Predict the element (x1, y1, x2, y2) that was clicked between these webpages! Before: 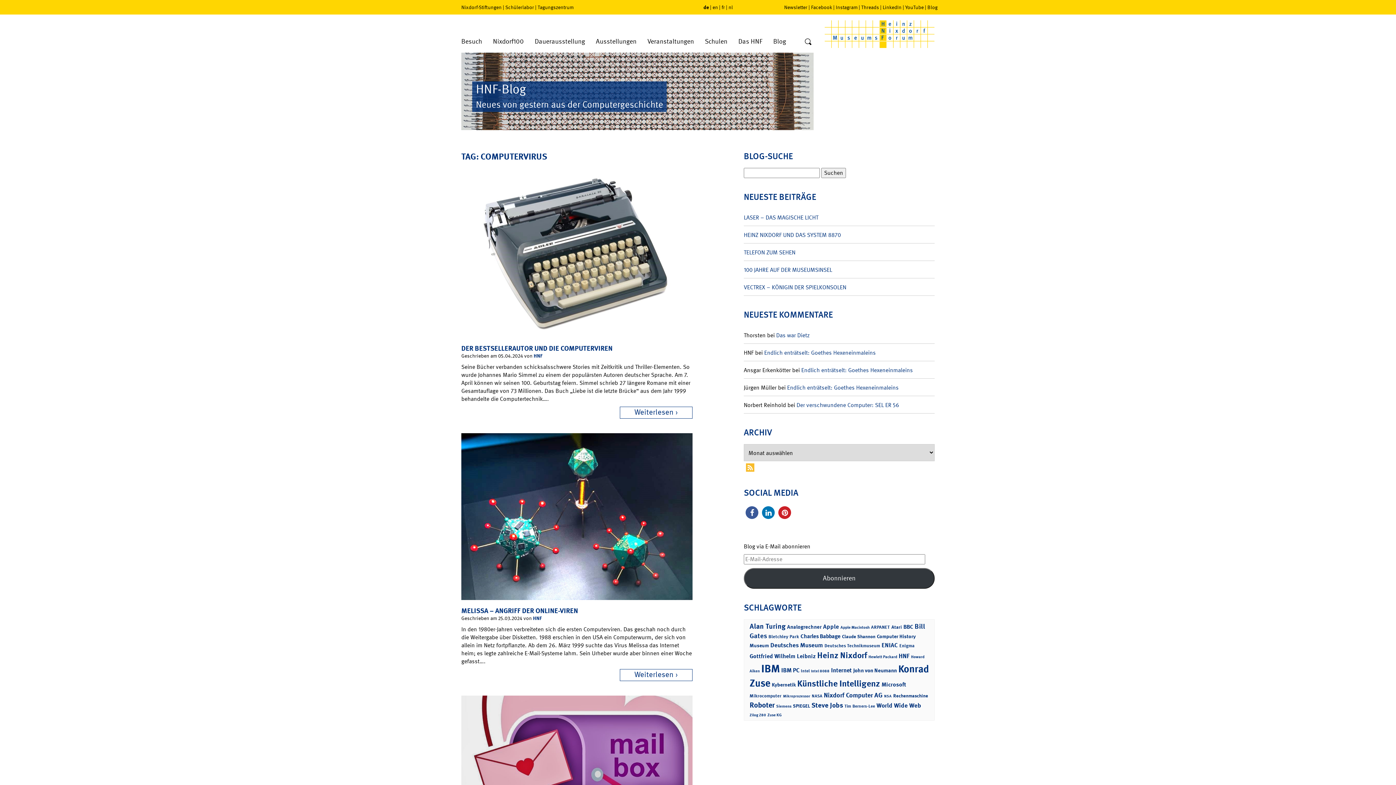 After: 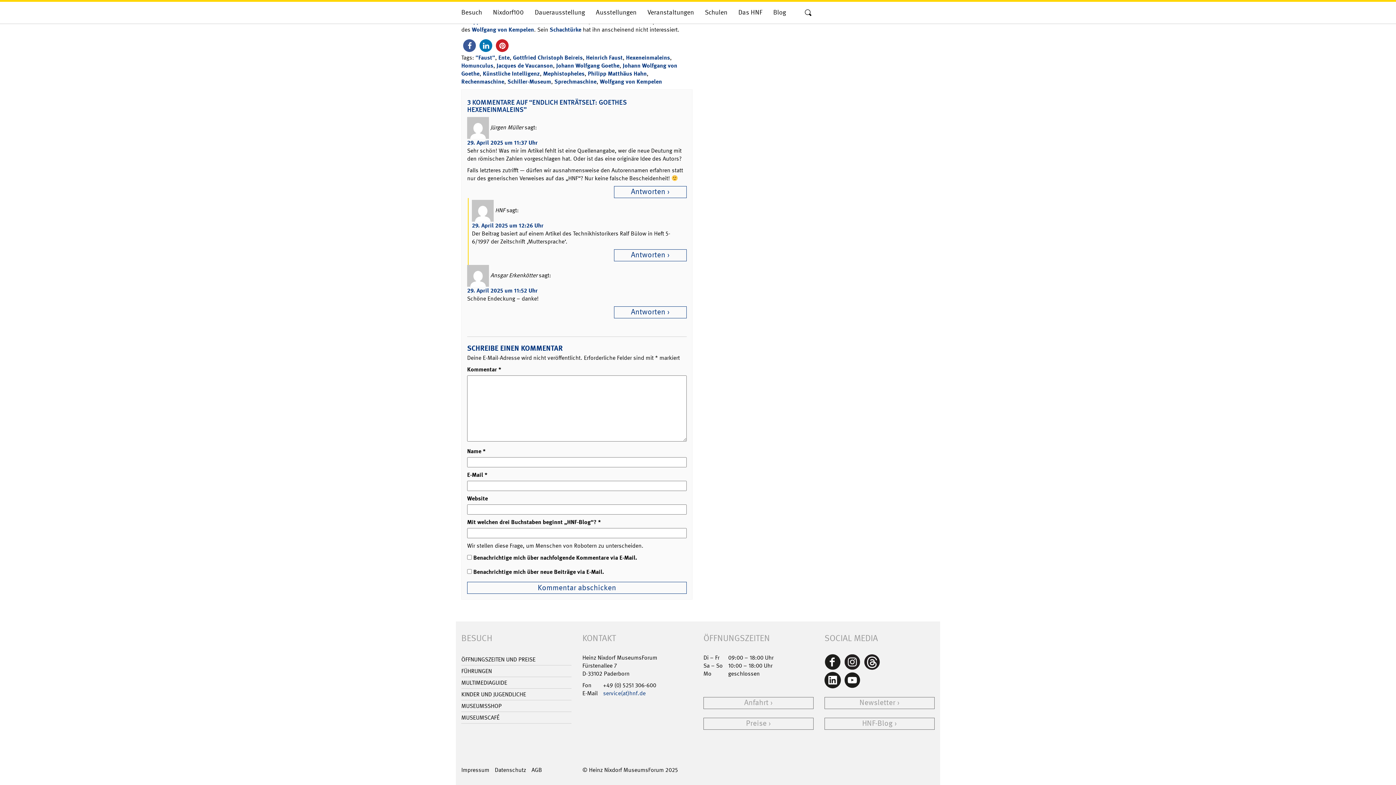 Action: bbox: (764, 349, 876, 356) label: Endlich enträtselt: Goethes Hexeneinmaleins